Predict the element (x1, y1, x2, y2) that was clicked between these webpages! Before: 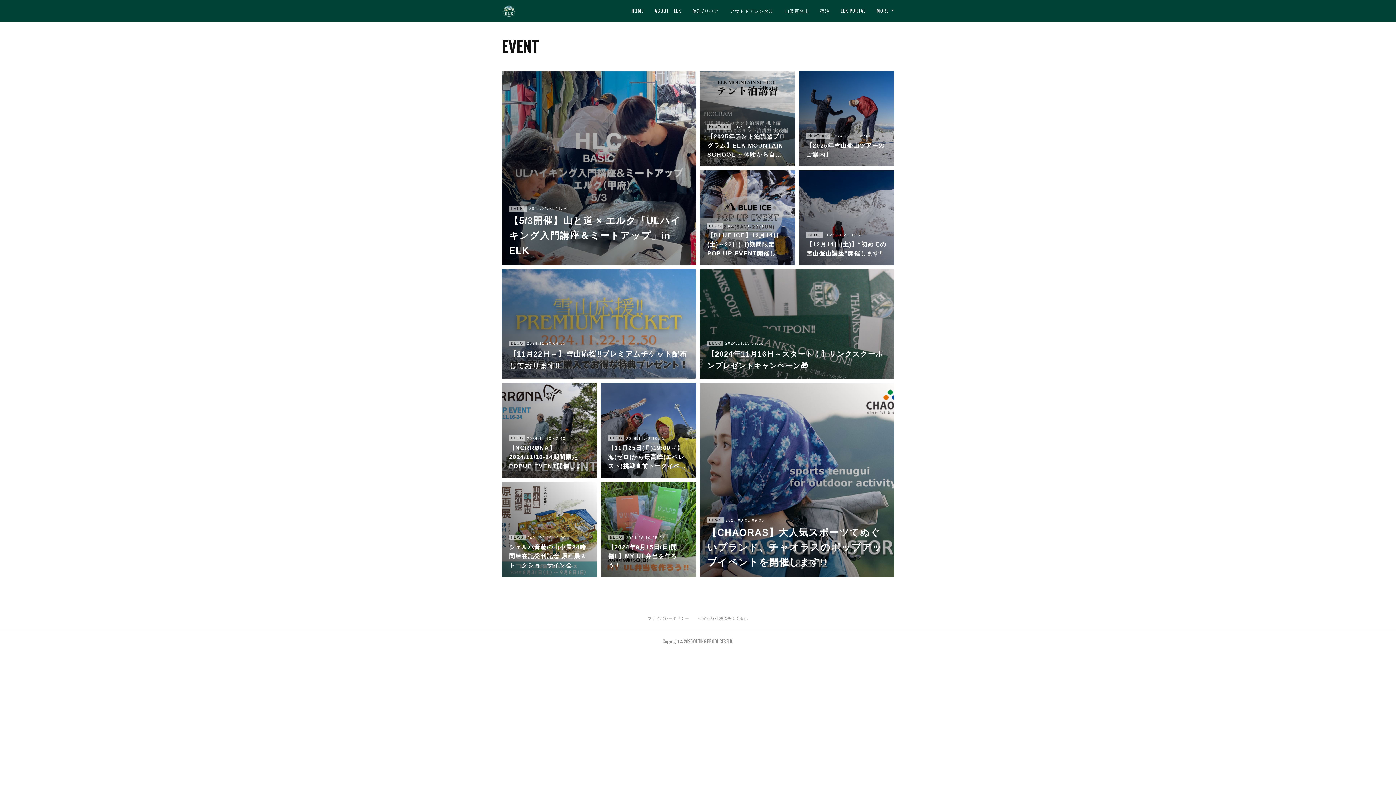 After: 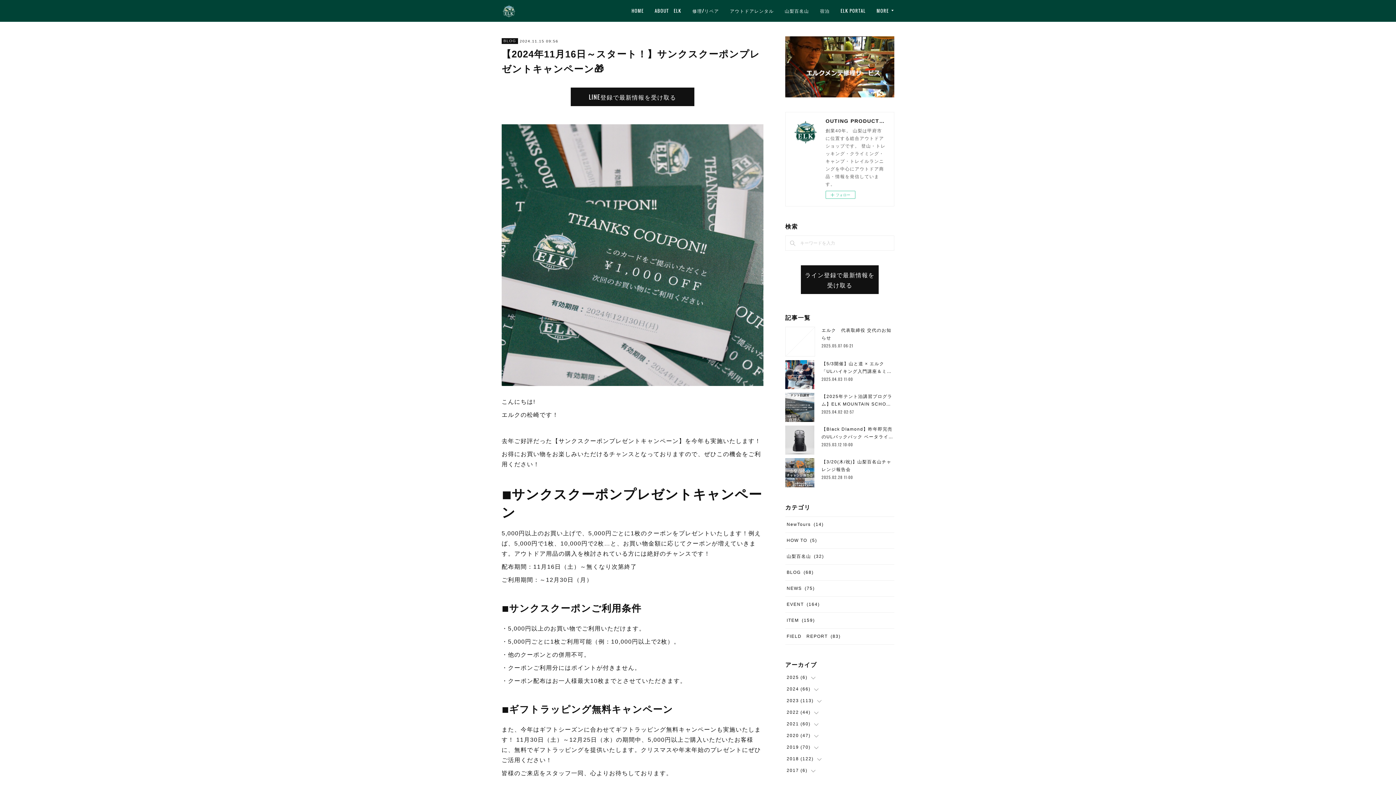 Action: label: BLOG2024.11.15 09:56
【2024年11月16日～スタート！】サンクスクーポンプレゼントキャンペーン🎁 bbox: (700, 269, 894, 379)